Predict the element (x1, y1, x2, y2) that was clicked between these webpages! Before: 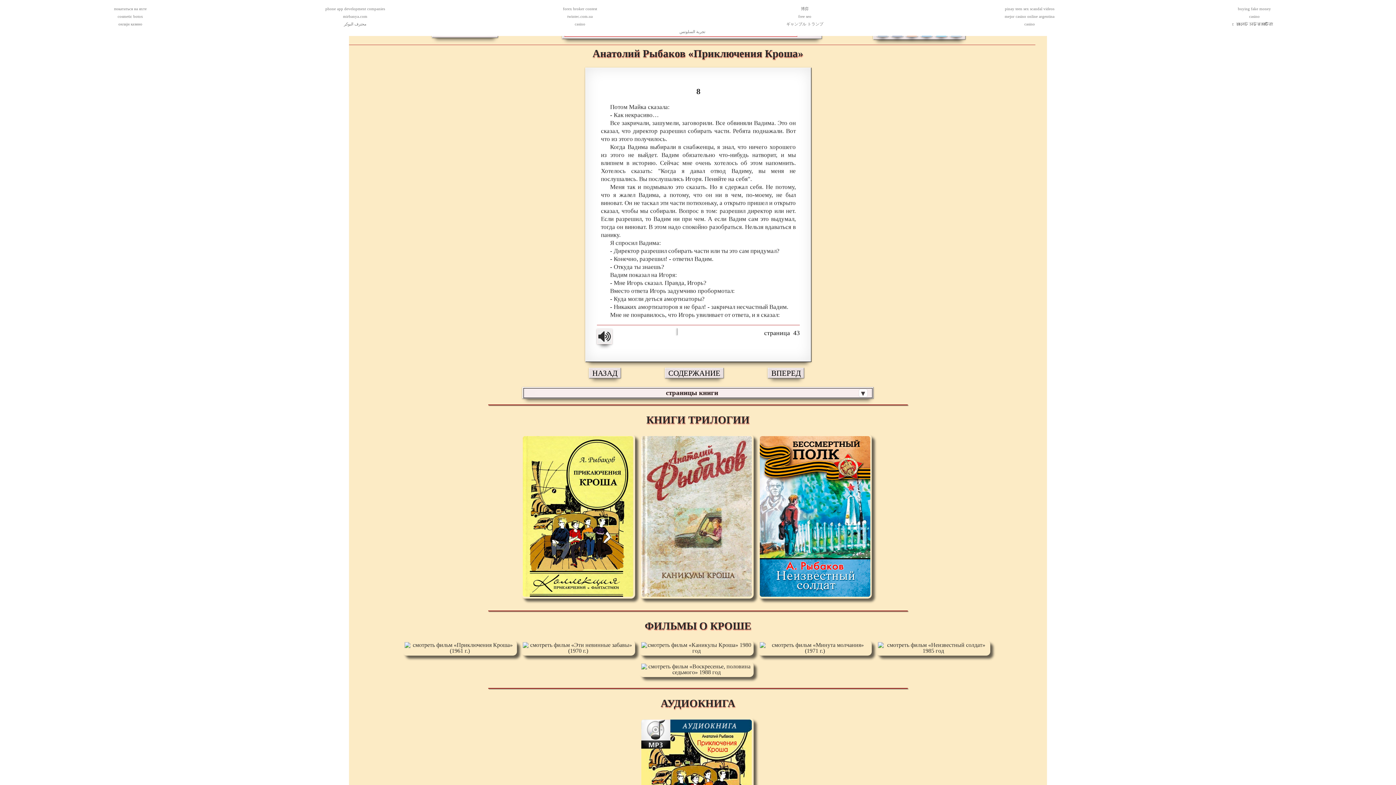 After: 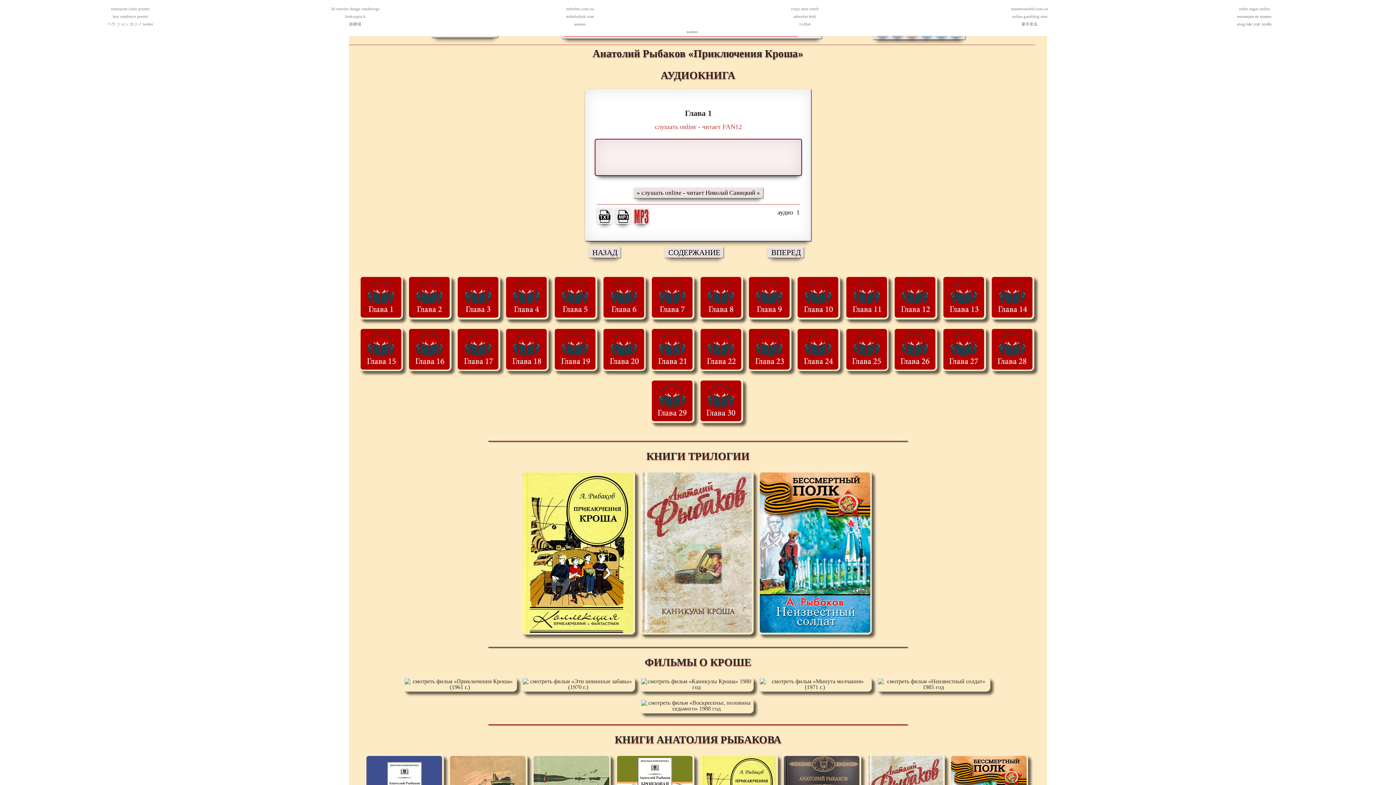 Action: bbox: (639, 718, 750, 833)